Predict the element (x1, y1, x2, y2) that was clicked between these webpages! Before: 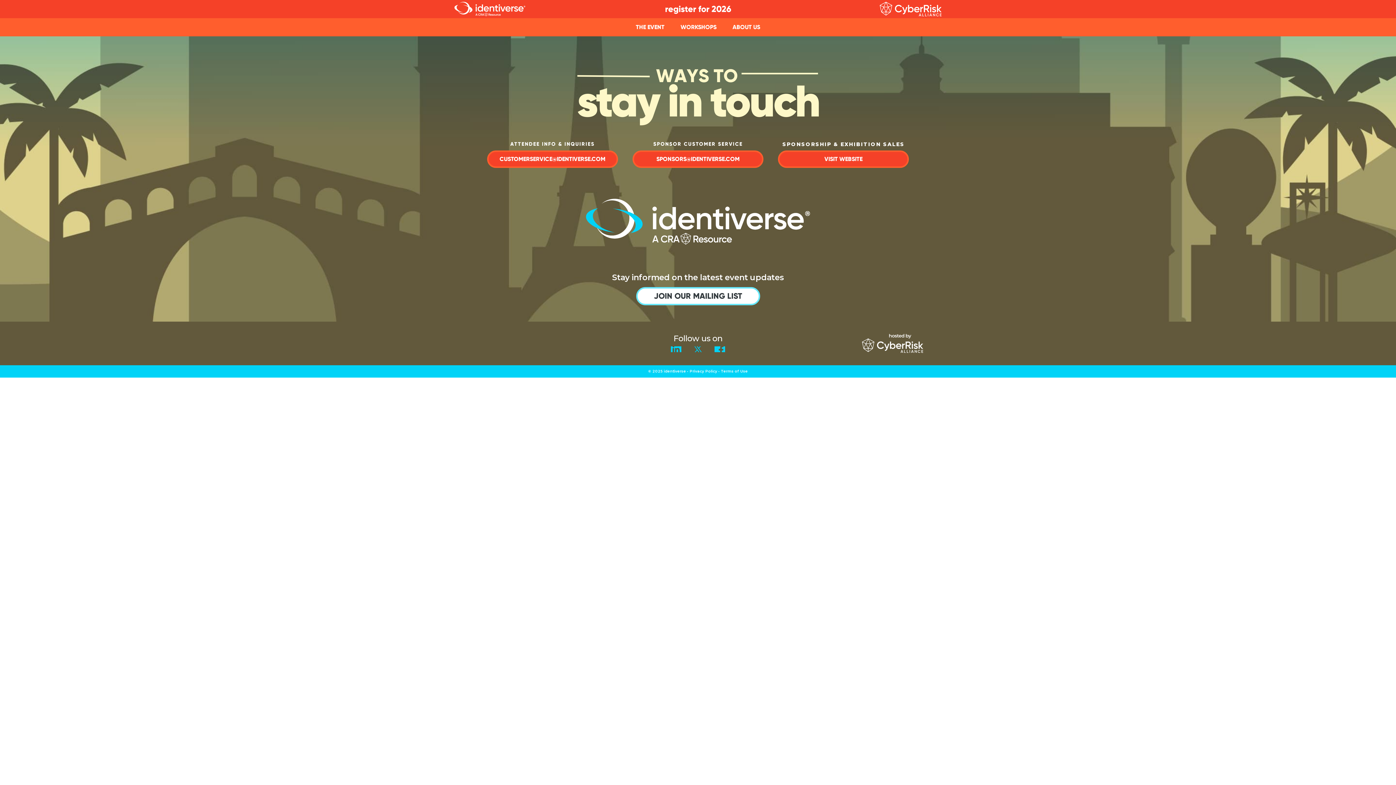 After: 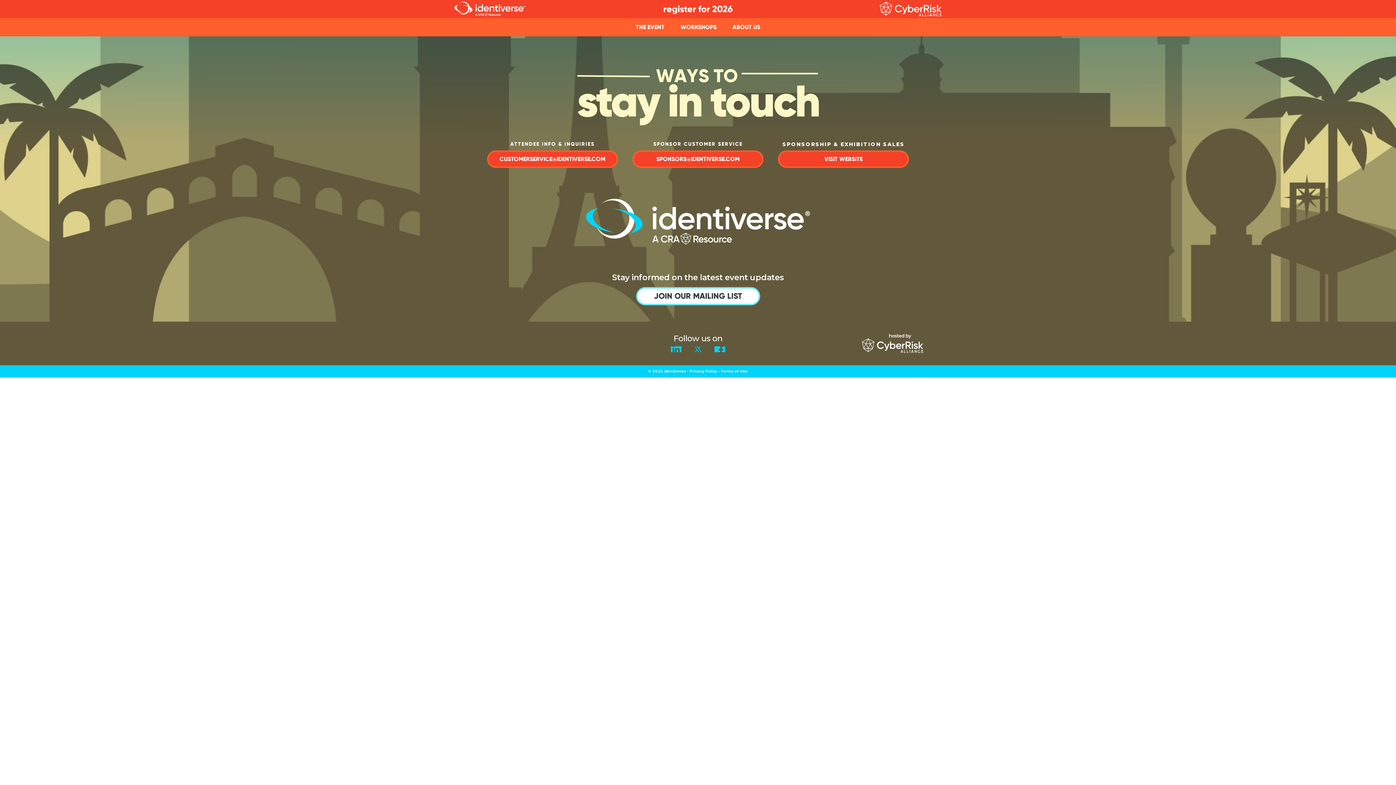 Action: bbox: (665, 4, 731, 13) label: register for 2026